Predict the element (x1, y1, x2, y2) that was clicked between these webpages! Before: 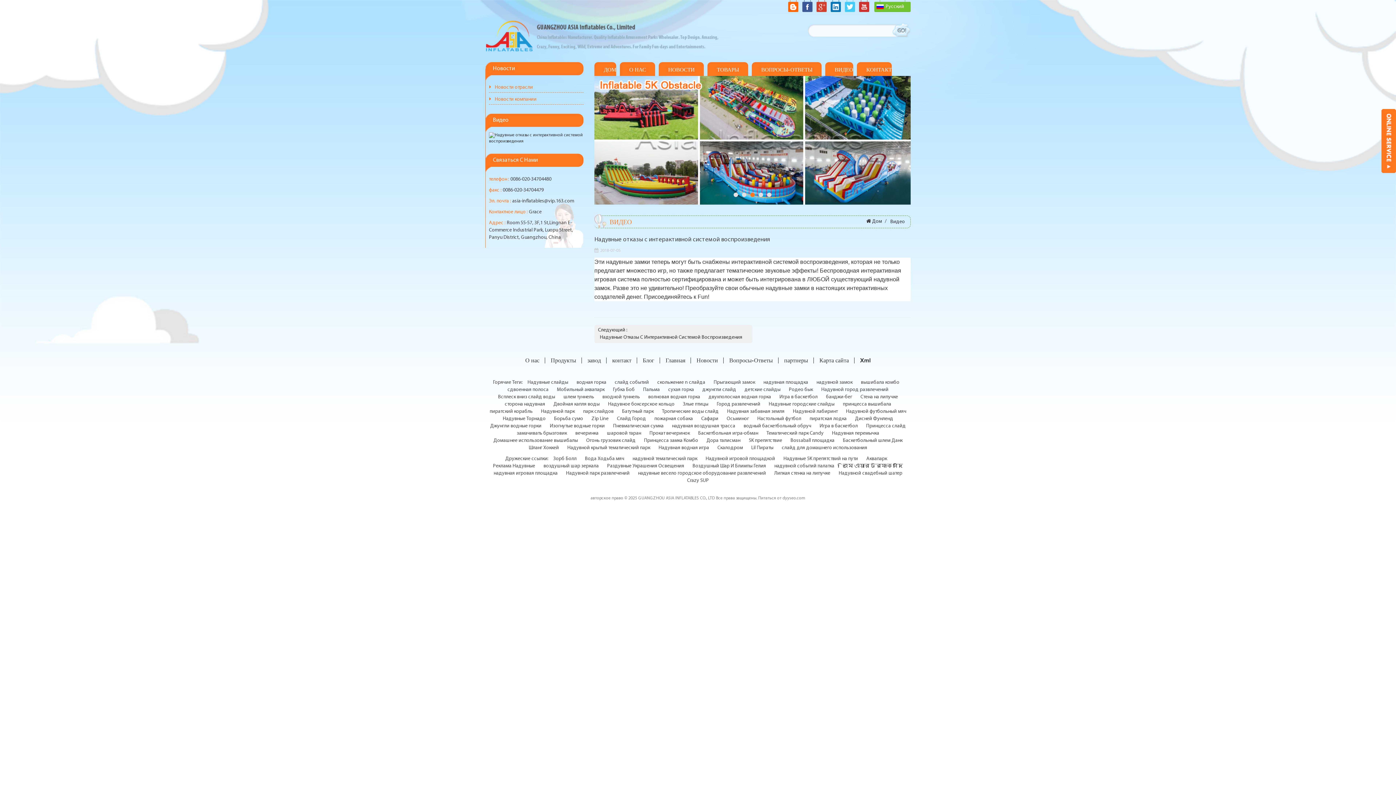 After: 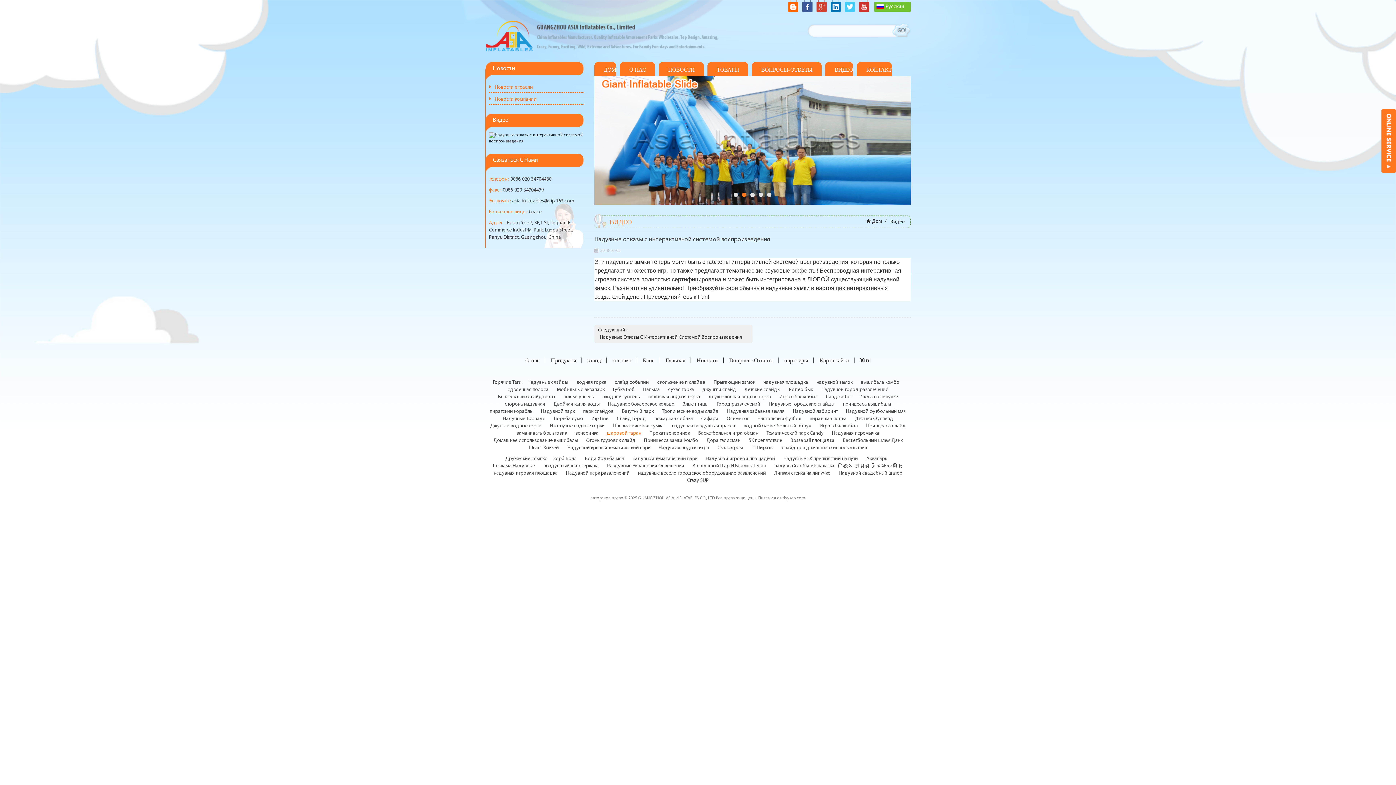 Action: label: шаровой таран bbox: (607, 431, 641, 436)